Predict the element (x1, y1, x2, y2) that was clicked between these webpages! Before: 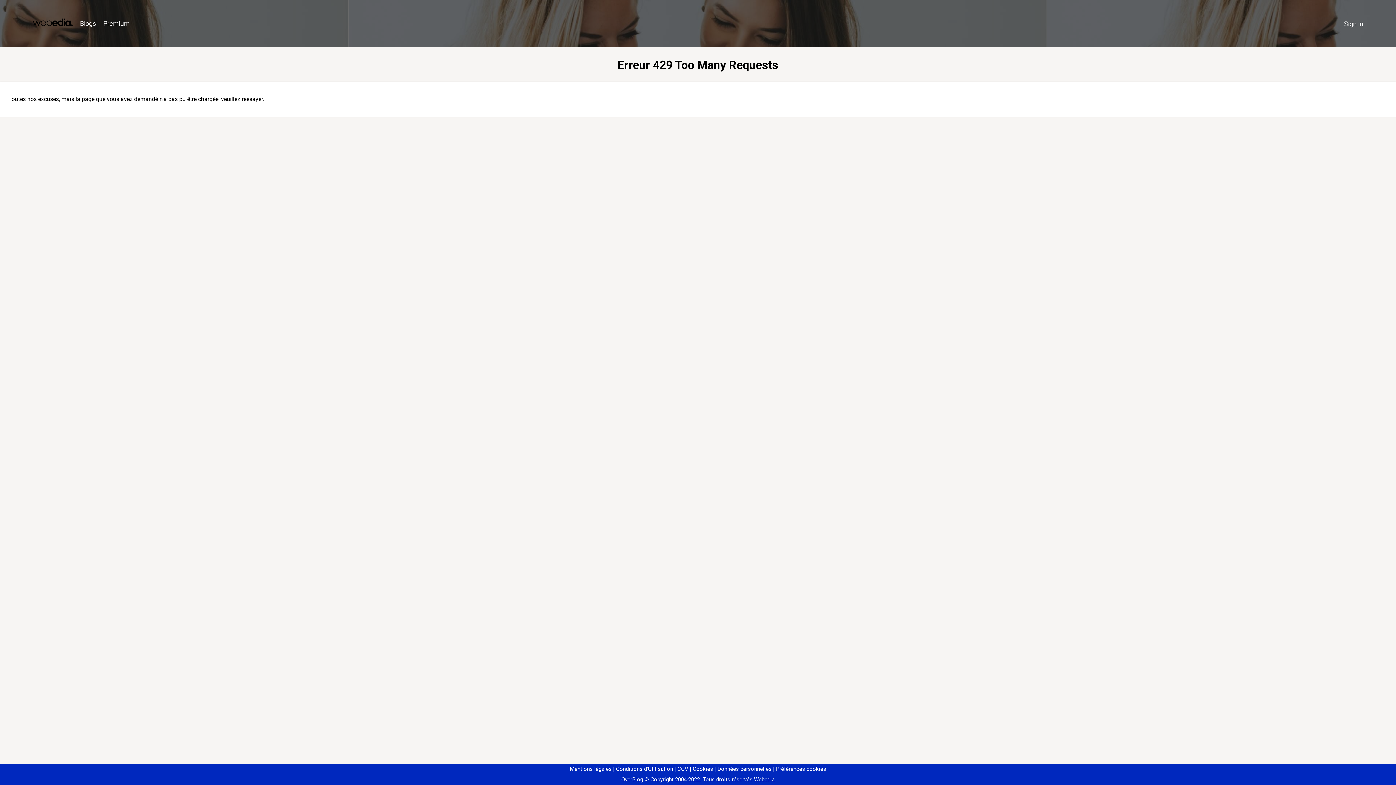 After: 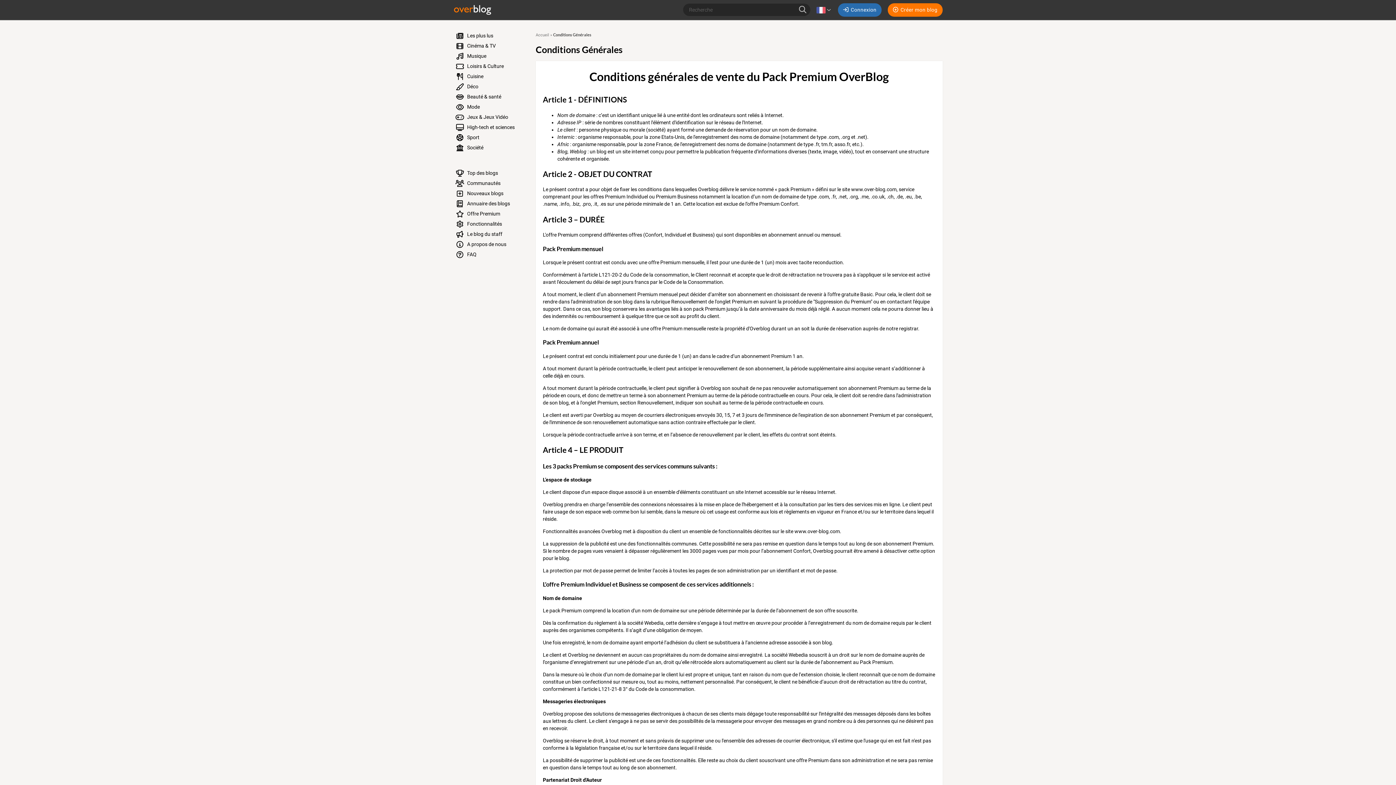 Action: bbox: (674, 766, 688, 772) label: CGV